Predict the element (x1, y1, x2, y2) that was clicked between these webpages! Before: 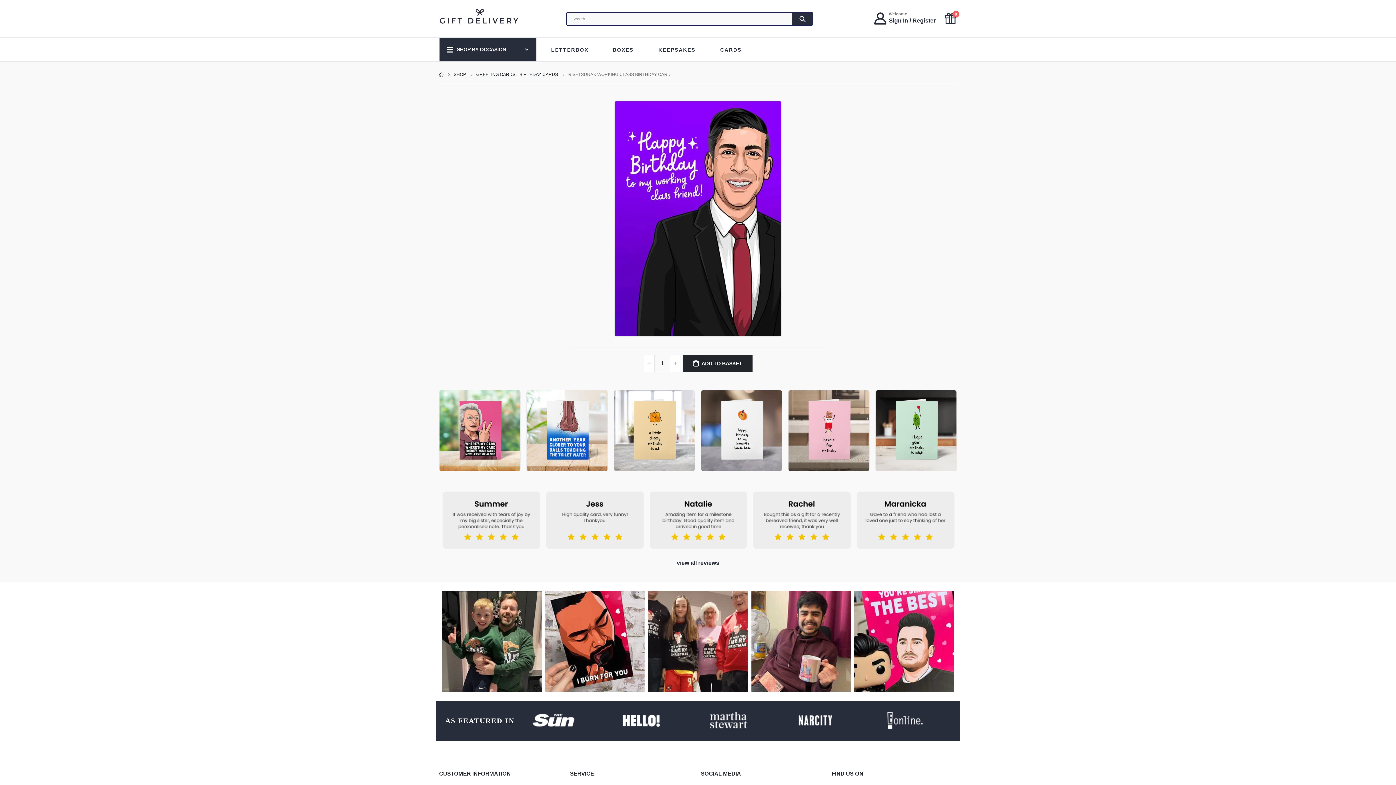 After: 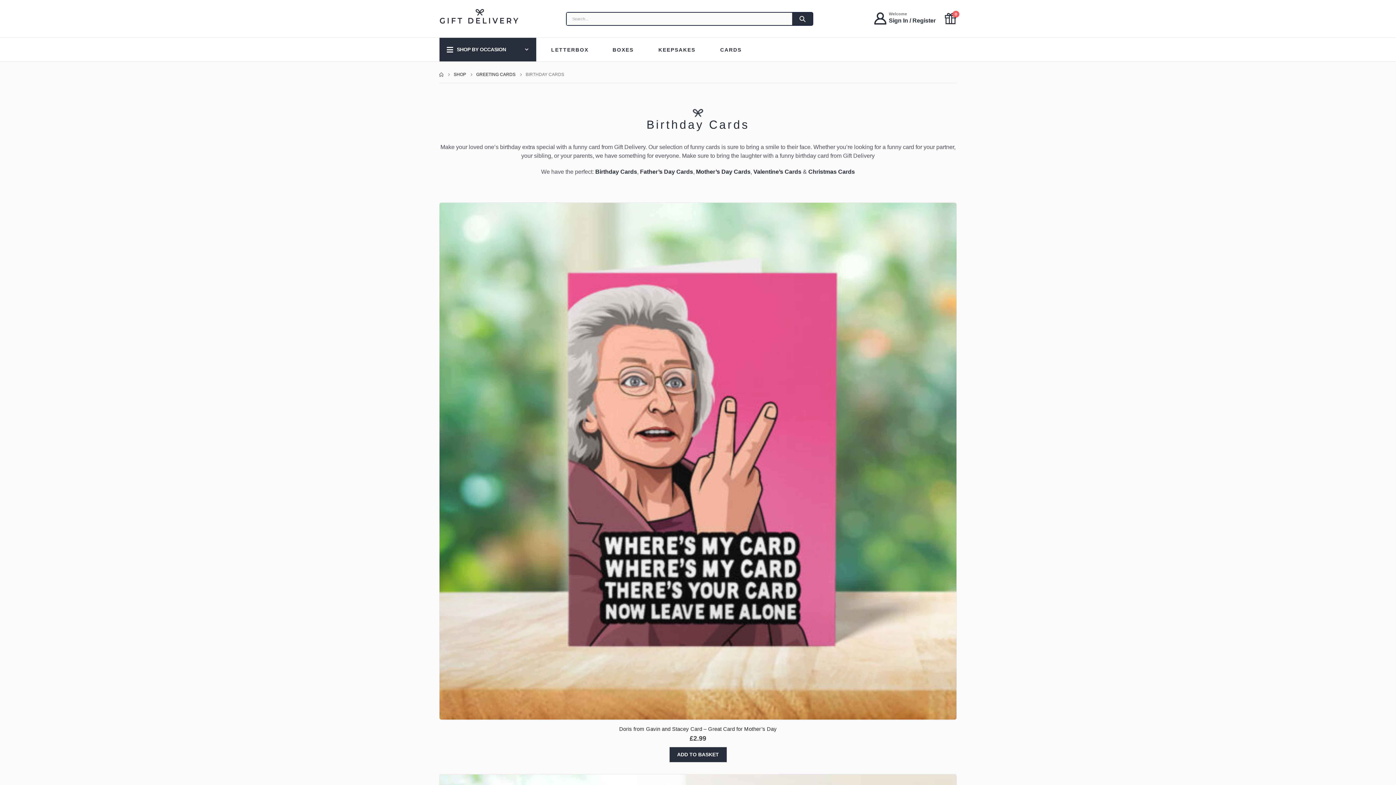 Action: bbox: (519, 70, 558, 78) label: BIRTHDAY CARDS